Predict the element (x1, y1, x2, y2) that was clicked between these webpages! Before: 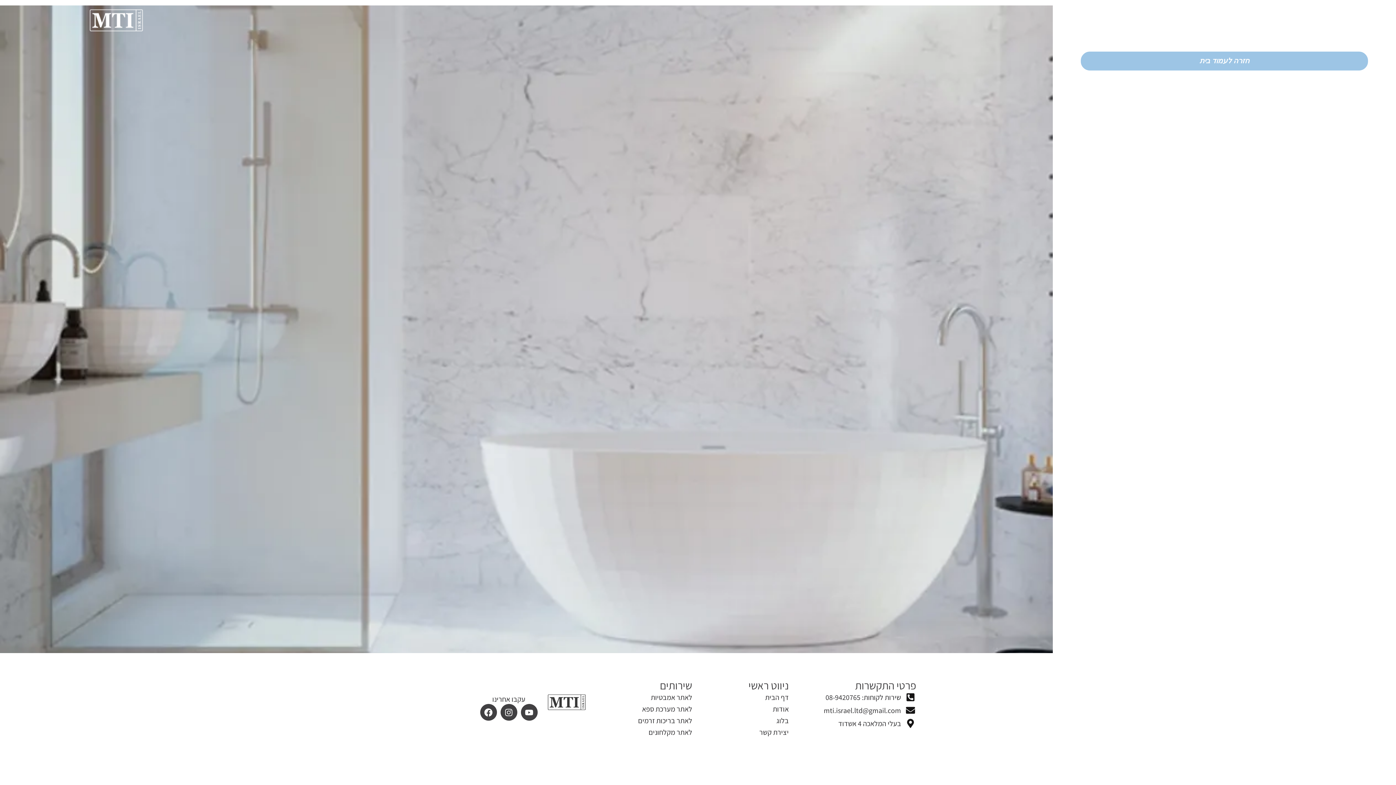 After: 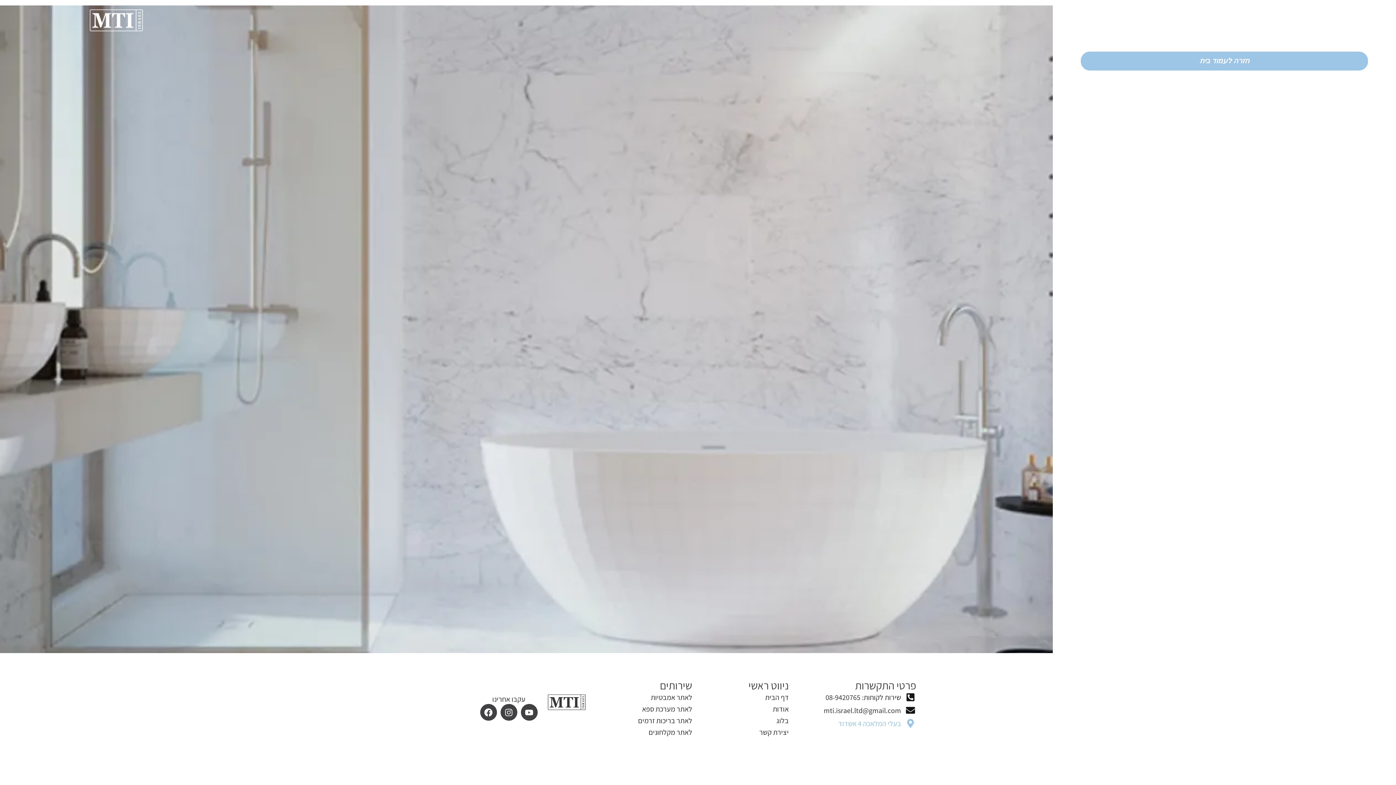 Action: bbox: (788, 719, 916, 728) label: בעלי המלאכה 4 אשדוד